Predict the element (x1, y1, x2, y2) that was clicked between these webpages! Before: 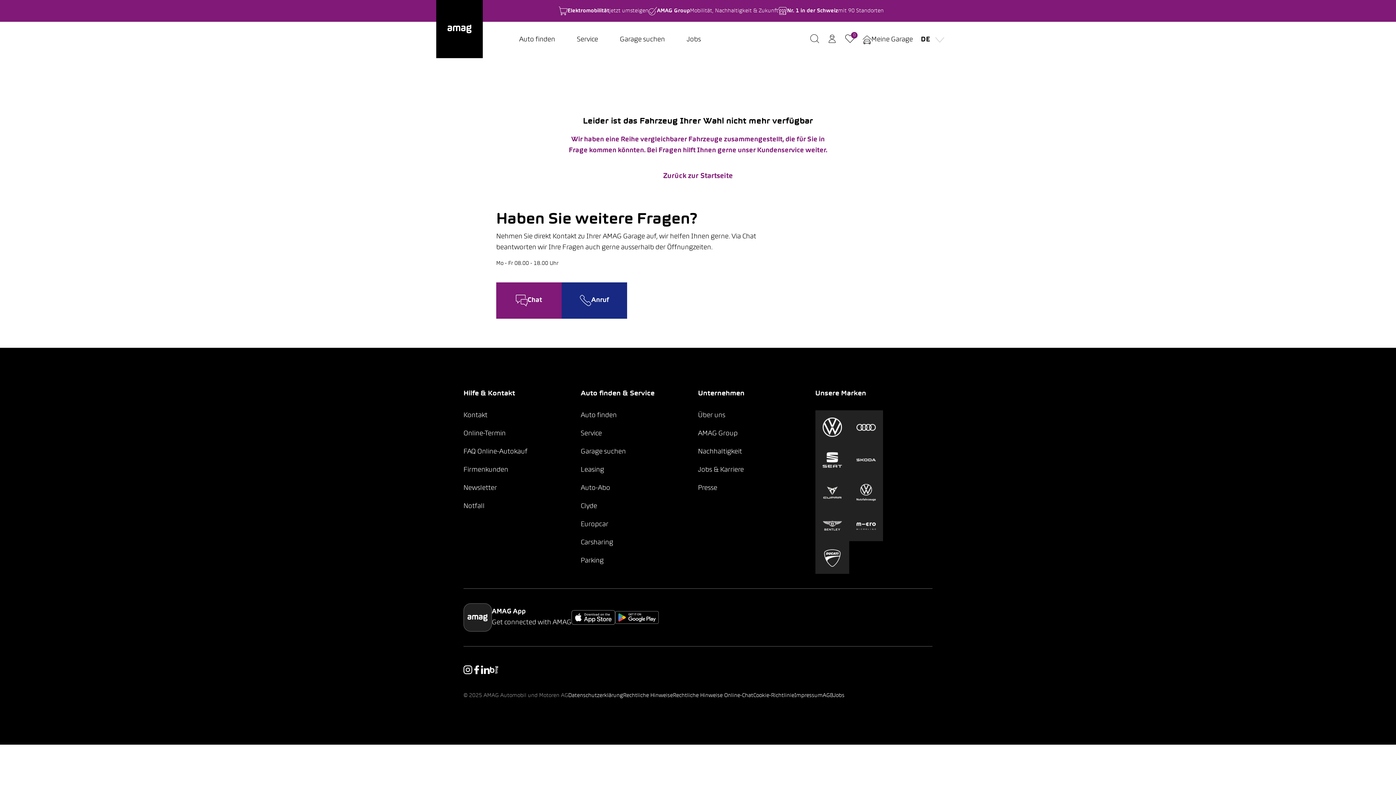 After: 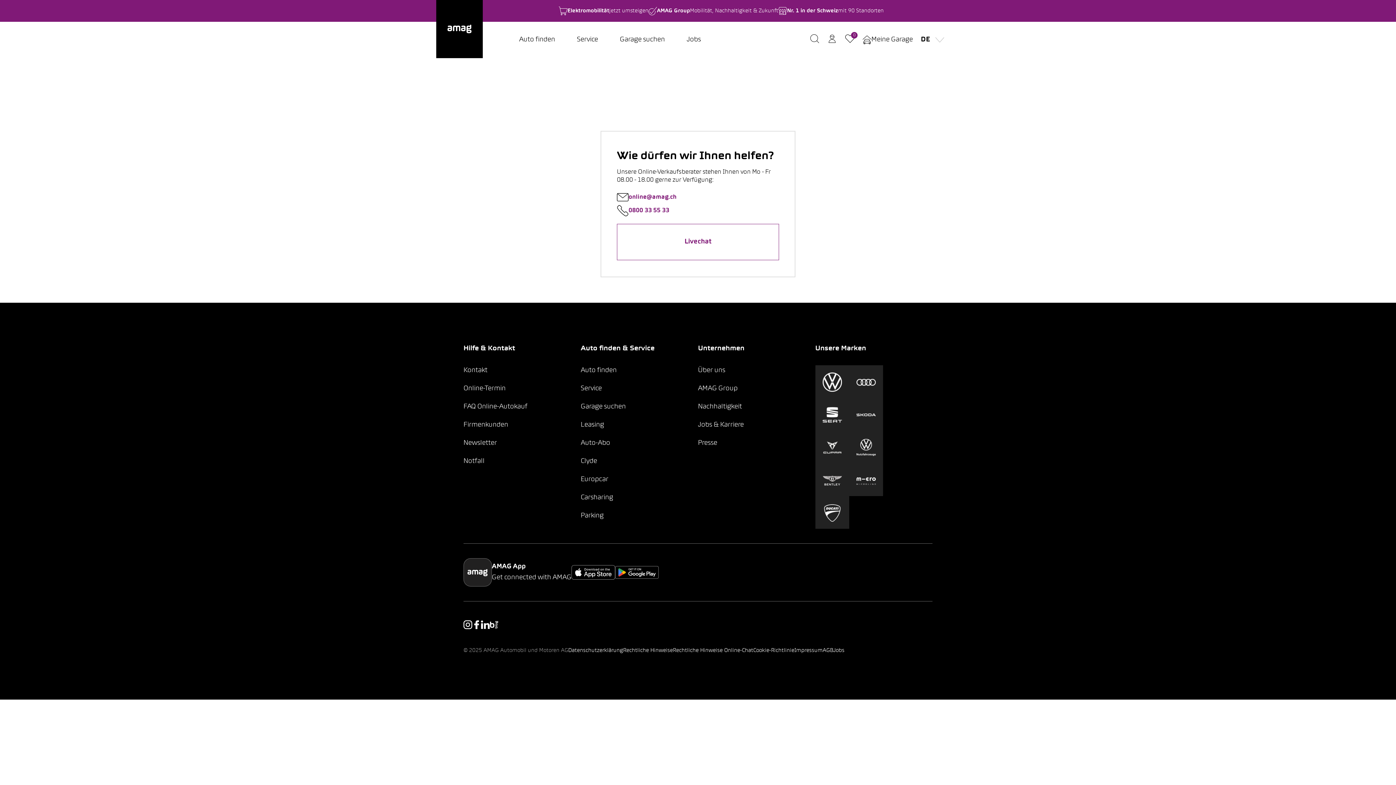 Action: bbox: (823, 31, 841, 48)